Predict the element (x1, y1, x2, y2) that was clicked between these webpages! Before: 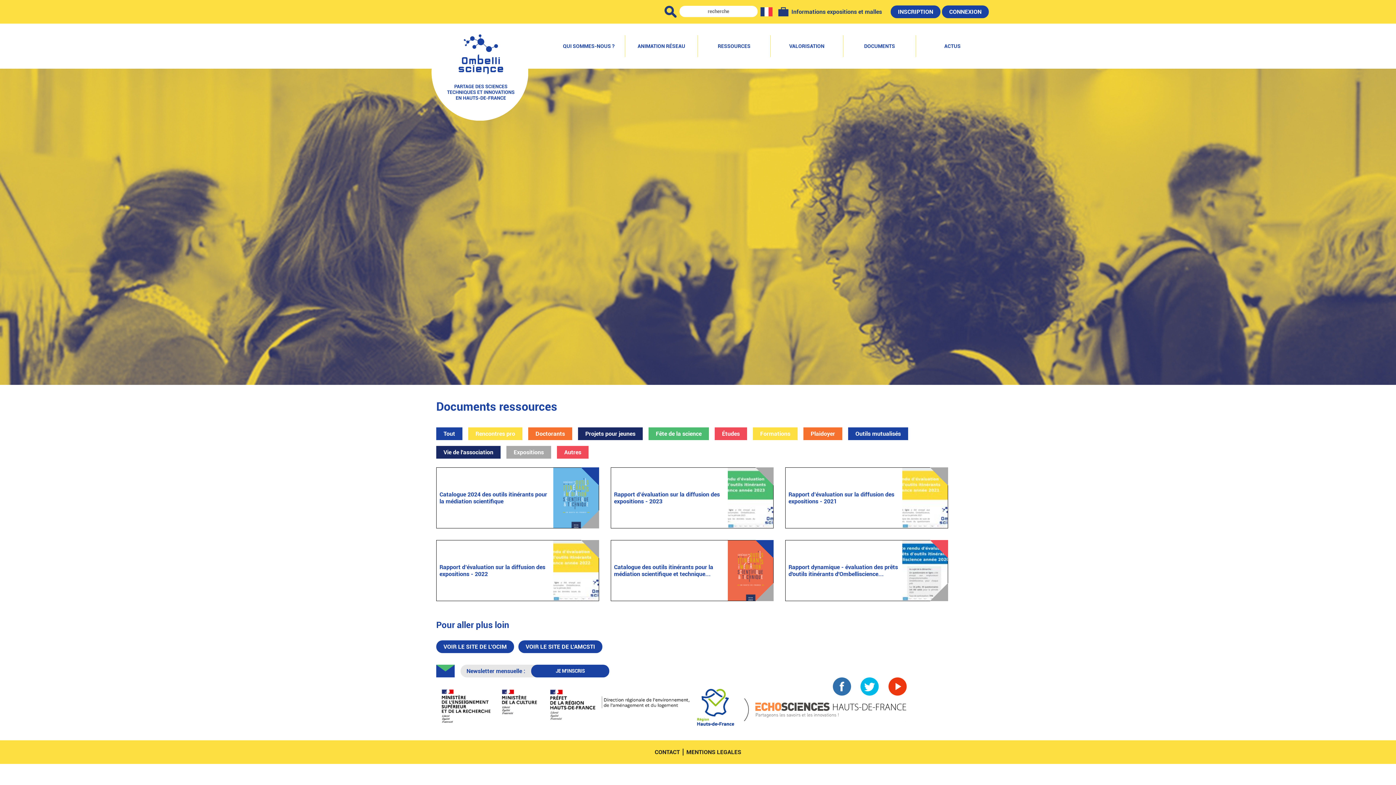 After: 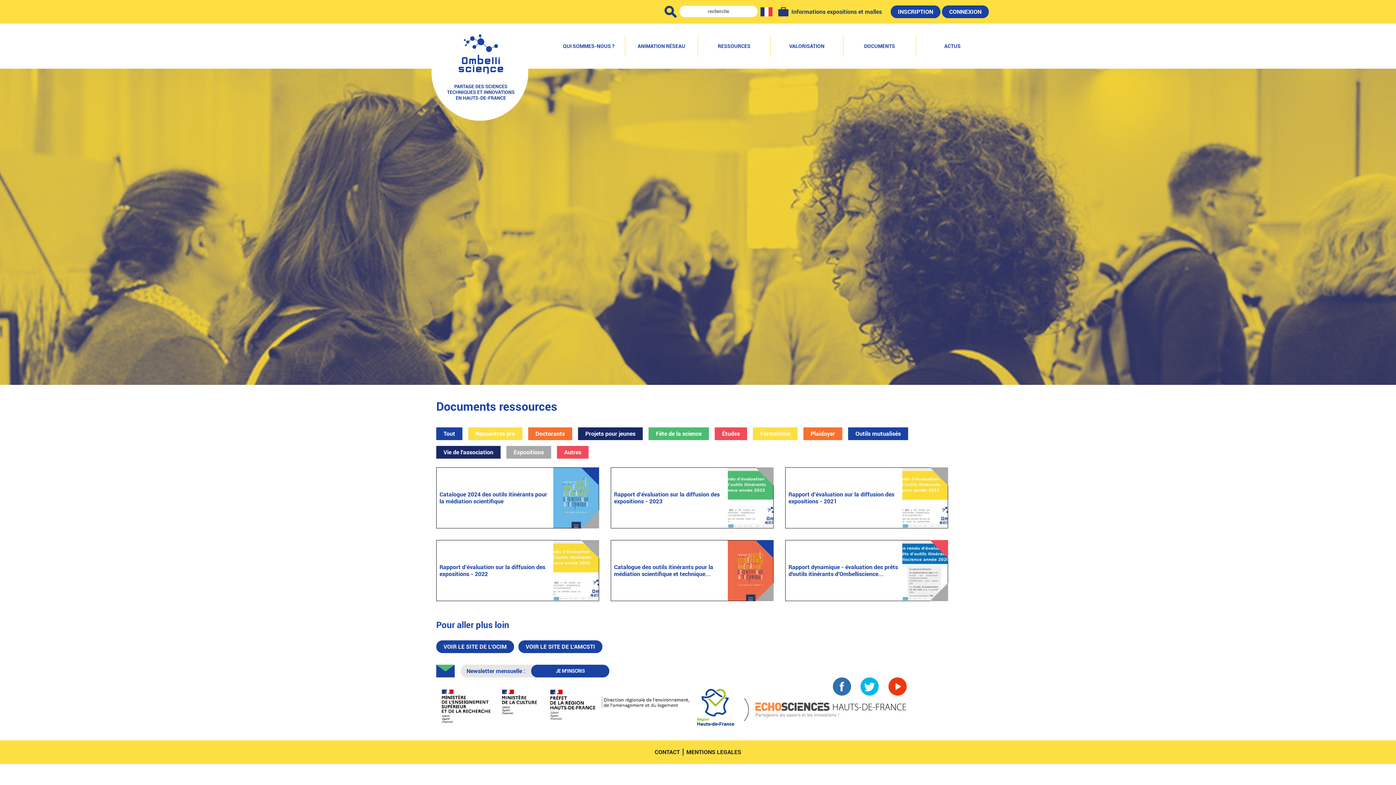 Action: label: Catalogue 2024 des outils itinérants pour la médiation scientifique bbox: (439, 491, 547, 505)